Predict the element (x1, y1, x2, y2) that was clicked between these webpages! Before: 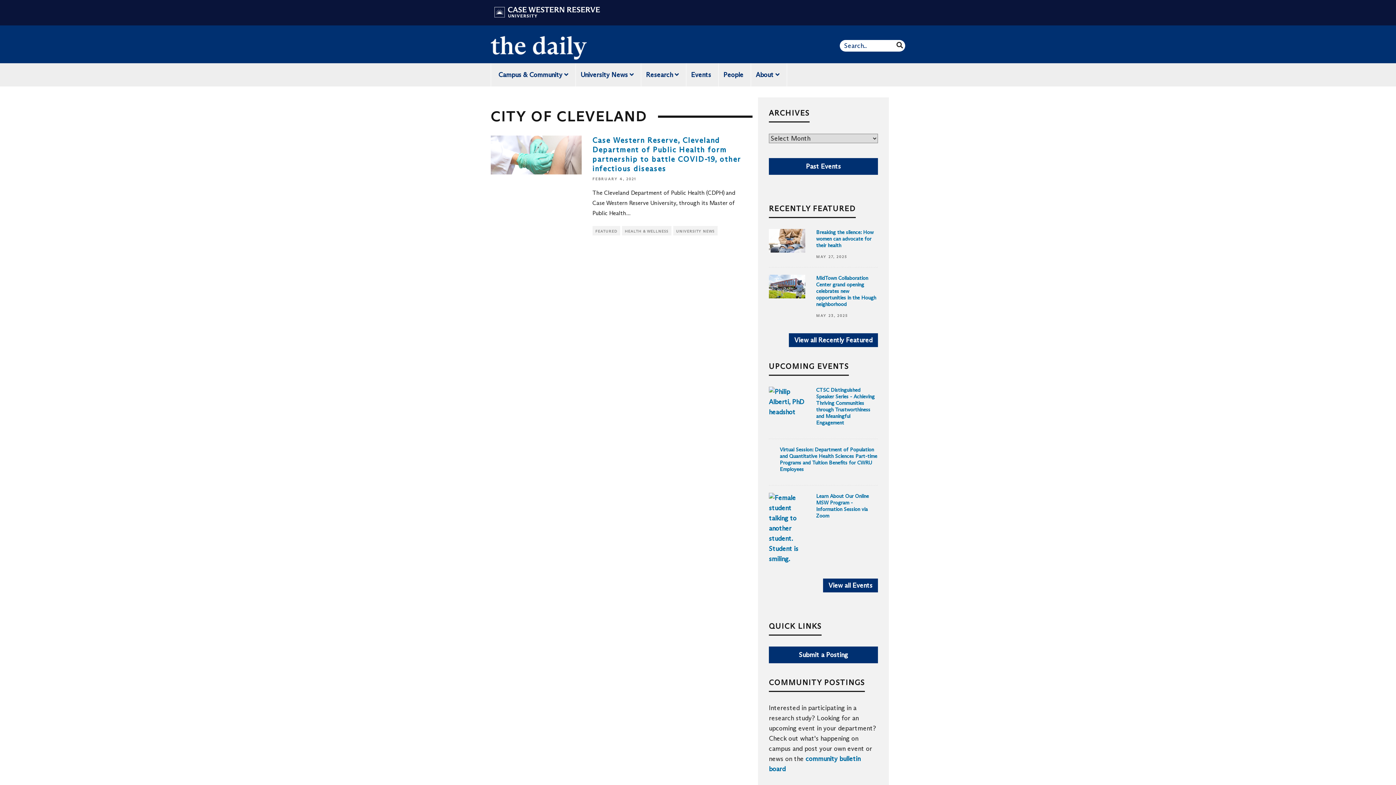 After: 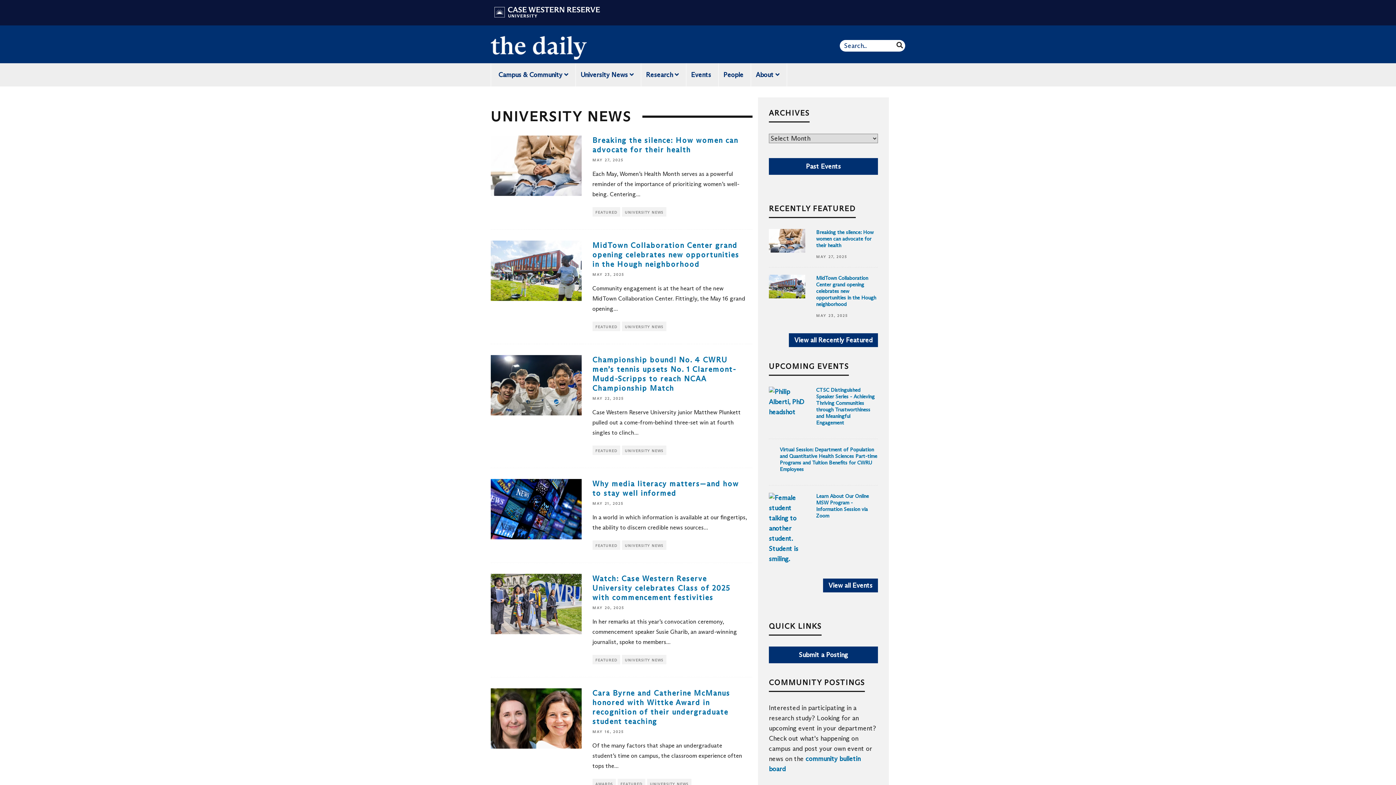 Action: bbox: (673, 226, 717, 235) label: UNIVERSITY NEWS